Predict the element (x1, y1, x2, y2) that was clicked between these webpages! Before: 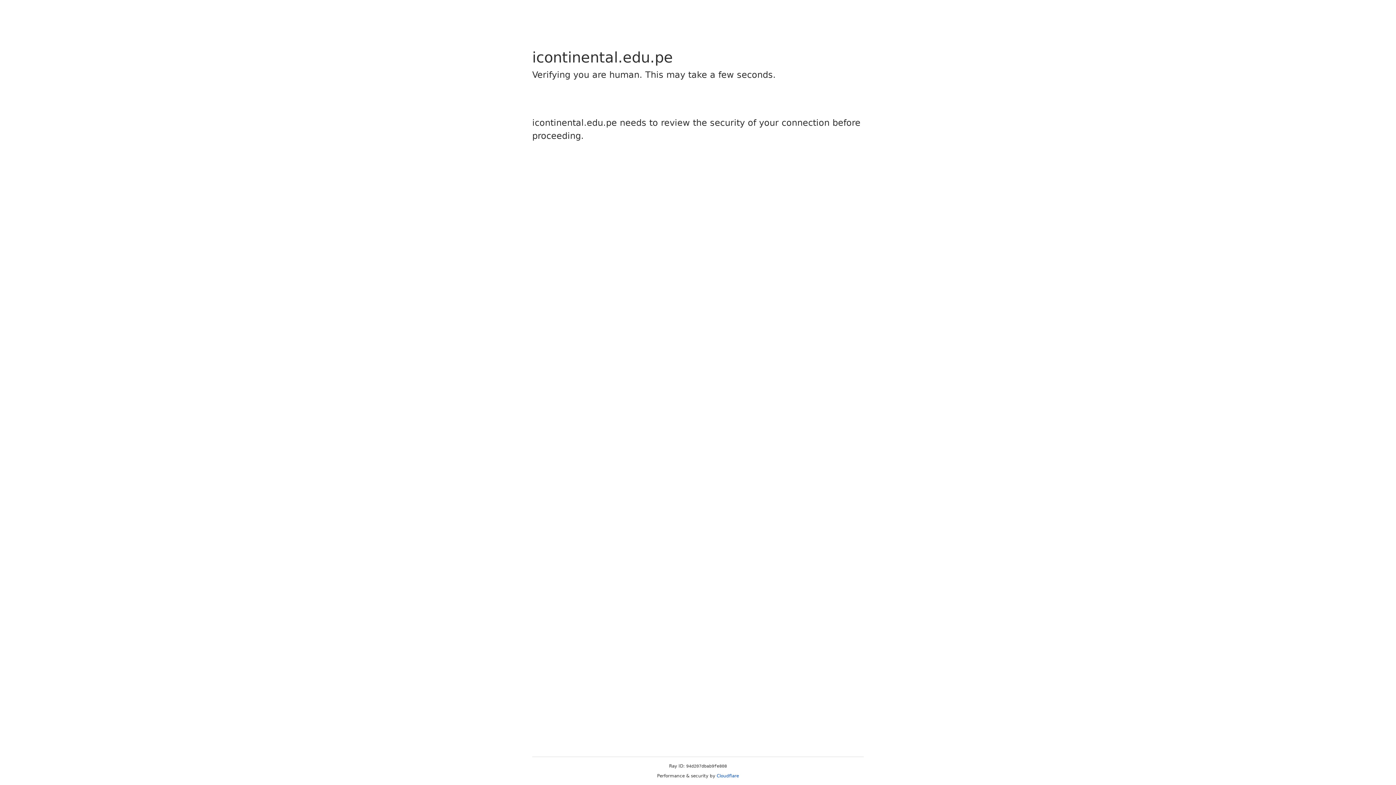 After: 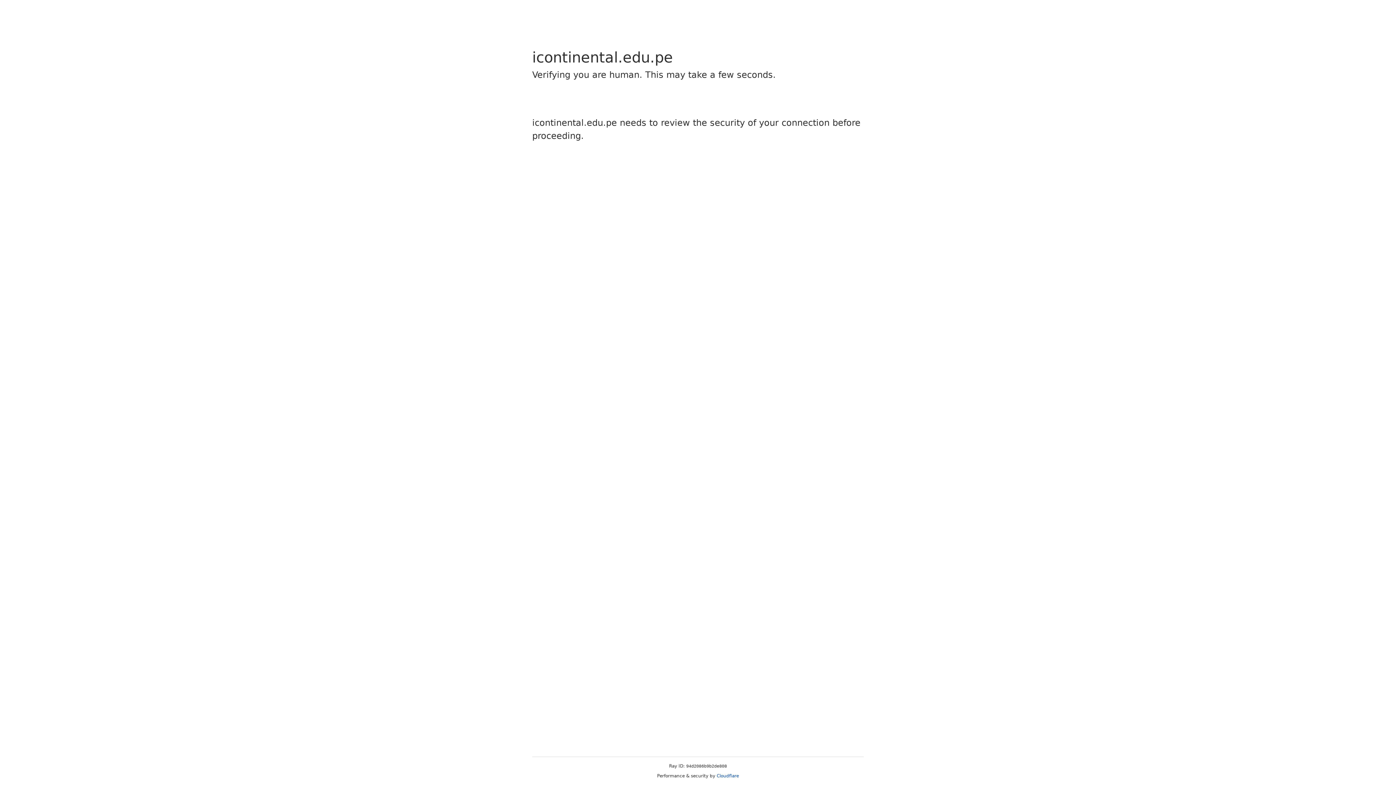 Action: bbox: (716, 773, 739, 778) label: Cloudflare